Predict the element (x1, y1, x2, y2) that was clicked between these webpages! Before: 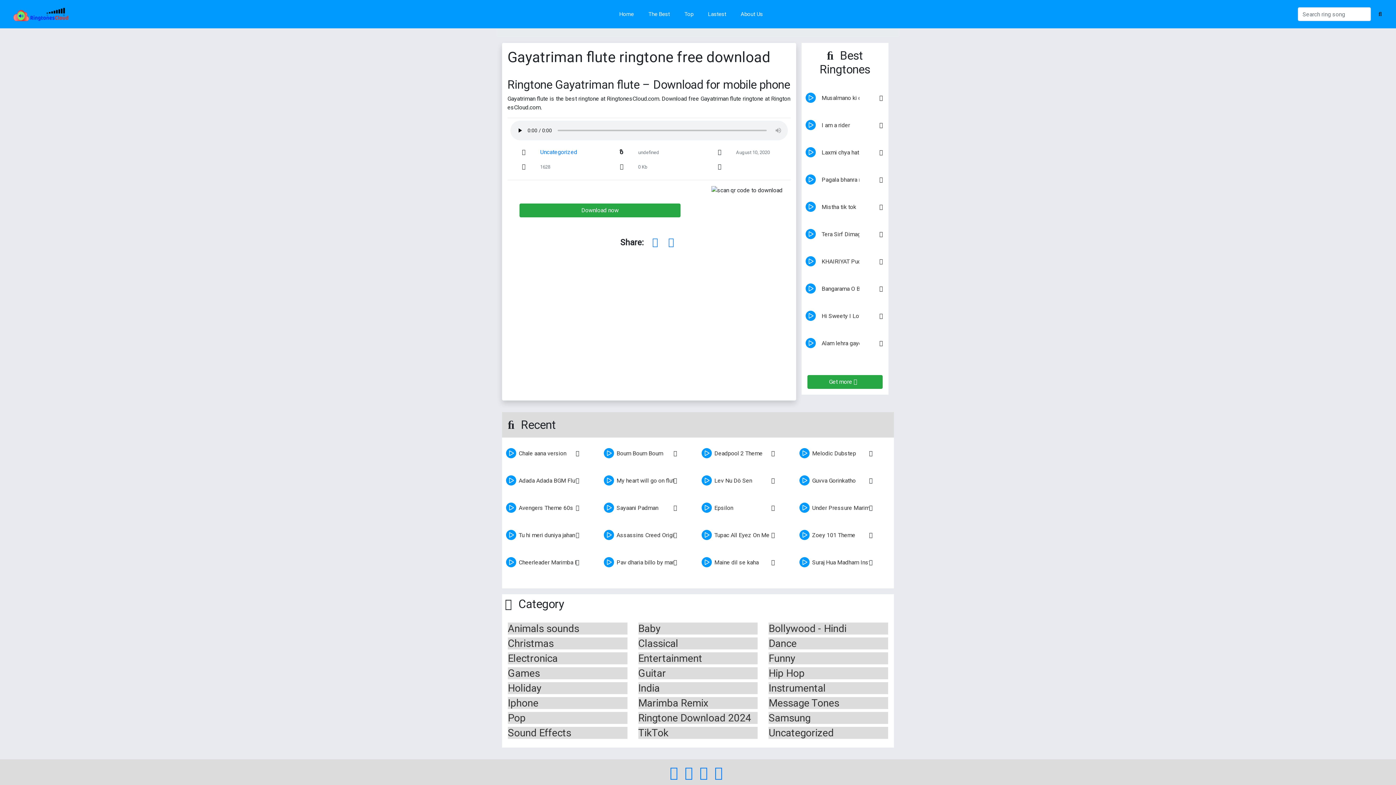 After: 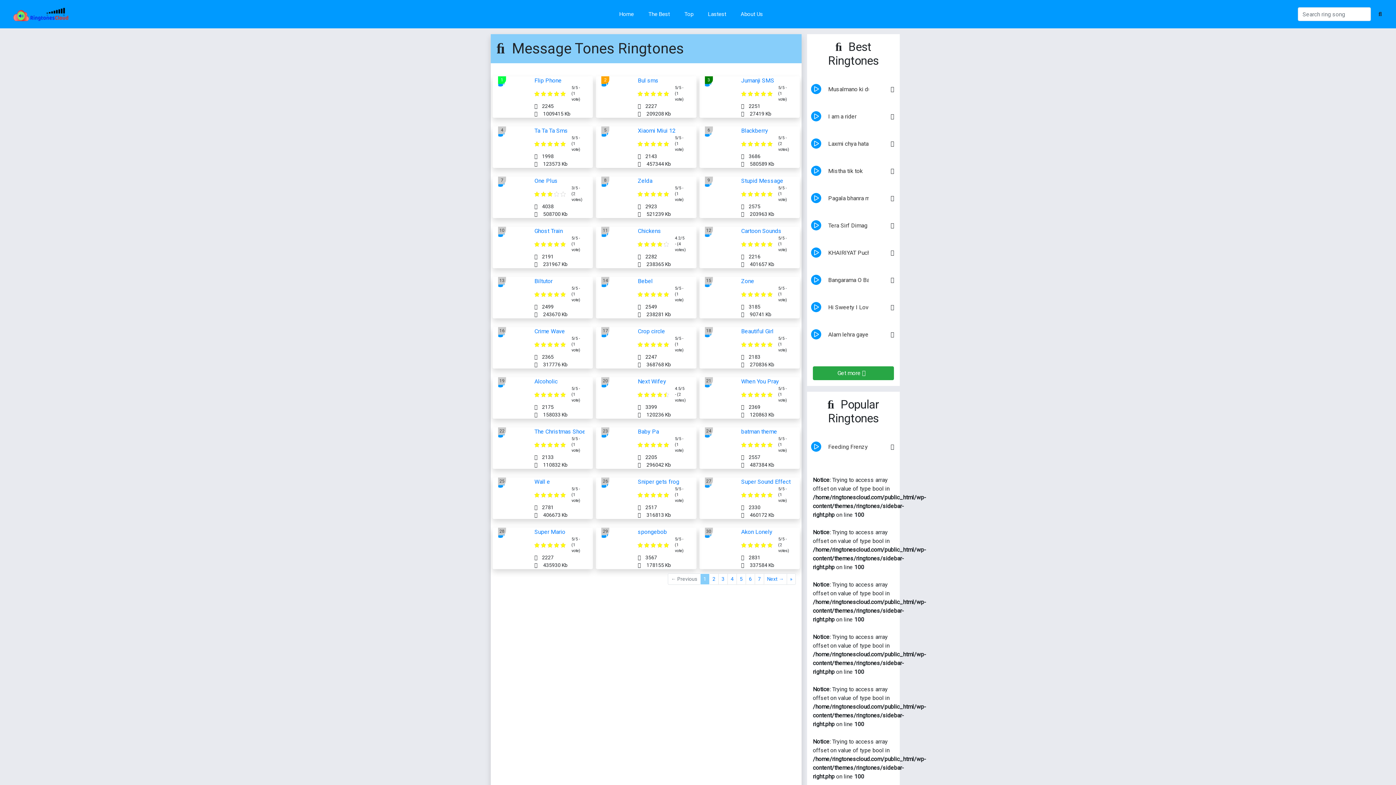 Action: bbox: (768, 697, 839, 709) label: Message Tones